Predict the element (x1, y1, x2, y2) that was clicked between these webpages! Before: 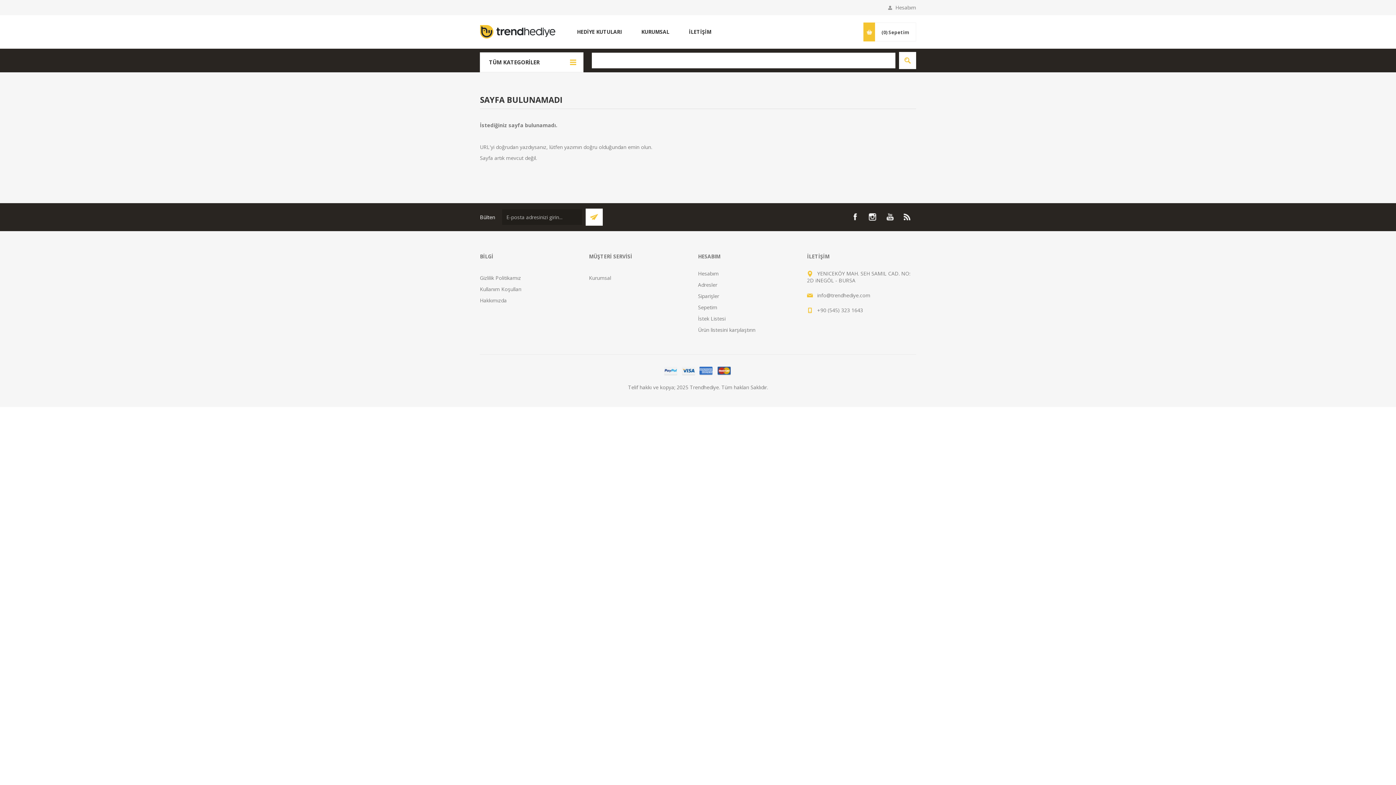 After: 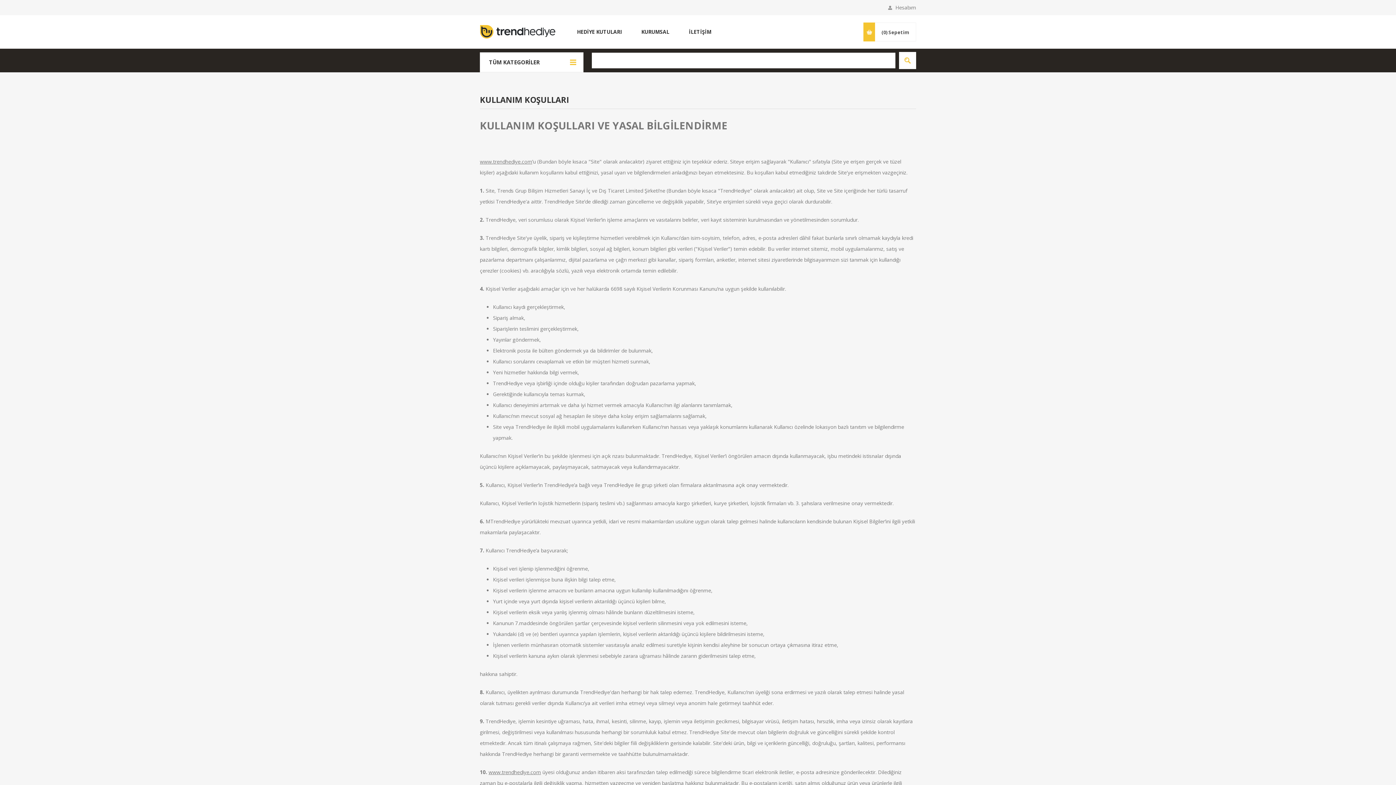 Action: bbox: (480, 285, 521, 292) label: Kullanım Koşulları